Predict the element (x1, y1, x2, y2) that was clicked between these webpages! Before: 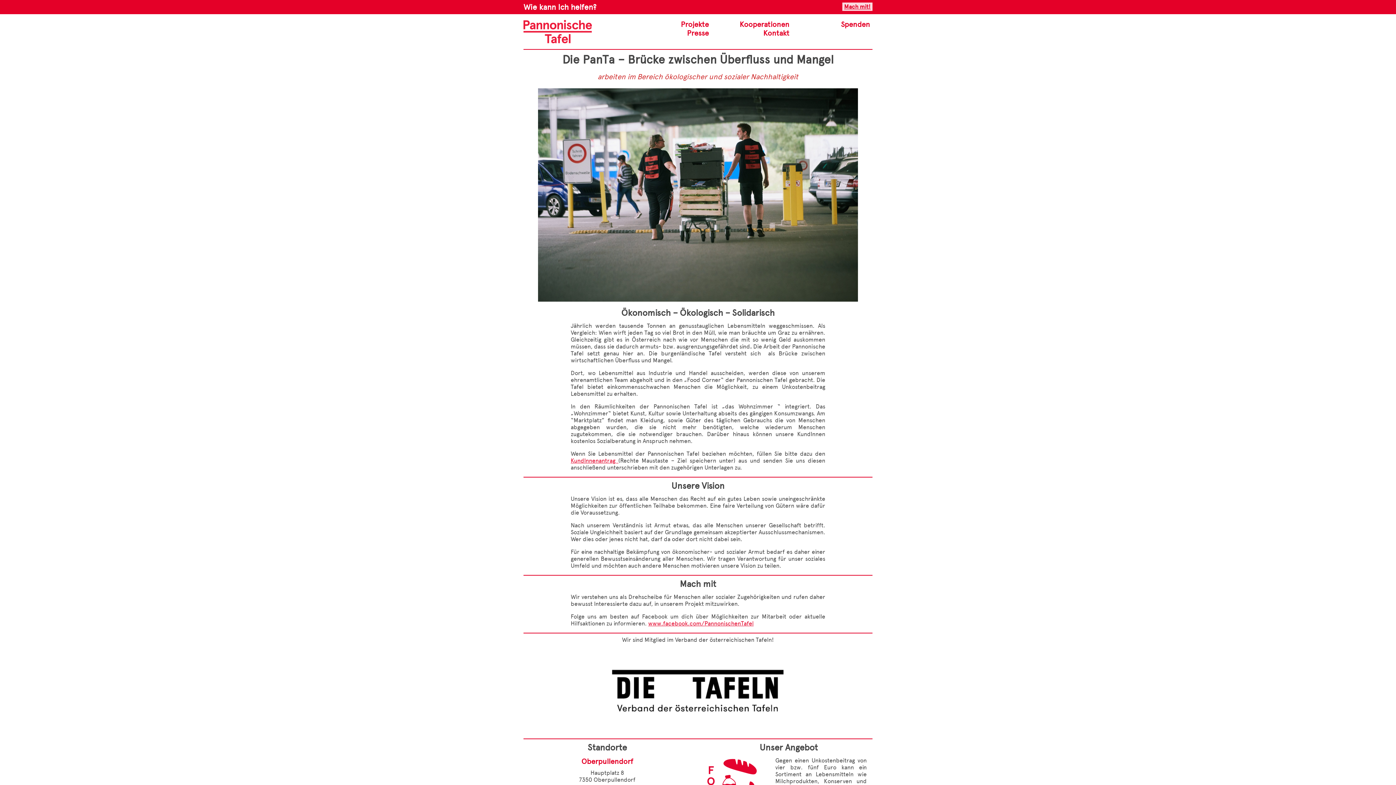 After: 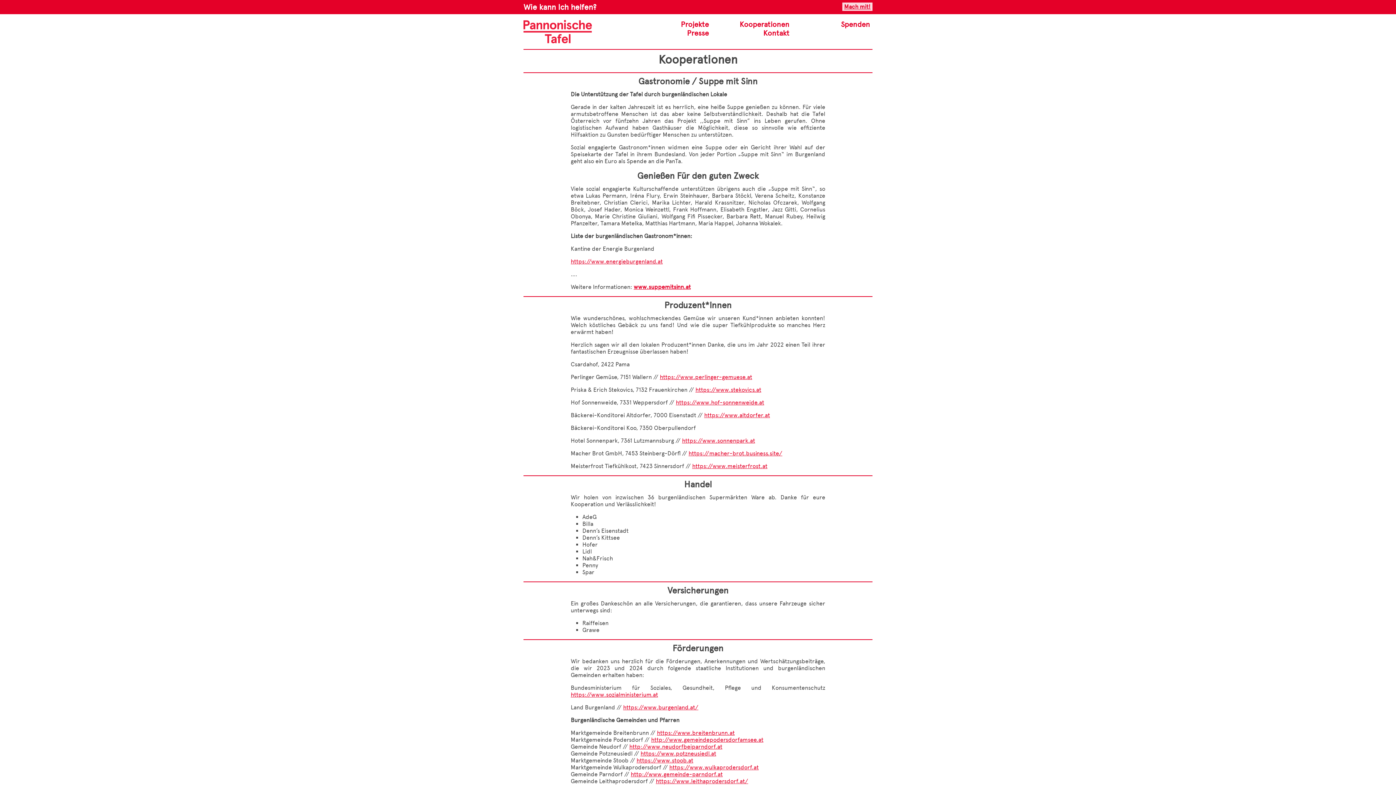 Action: bbox: (739, 20, 789, 28) label: Kooperationen